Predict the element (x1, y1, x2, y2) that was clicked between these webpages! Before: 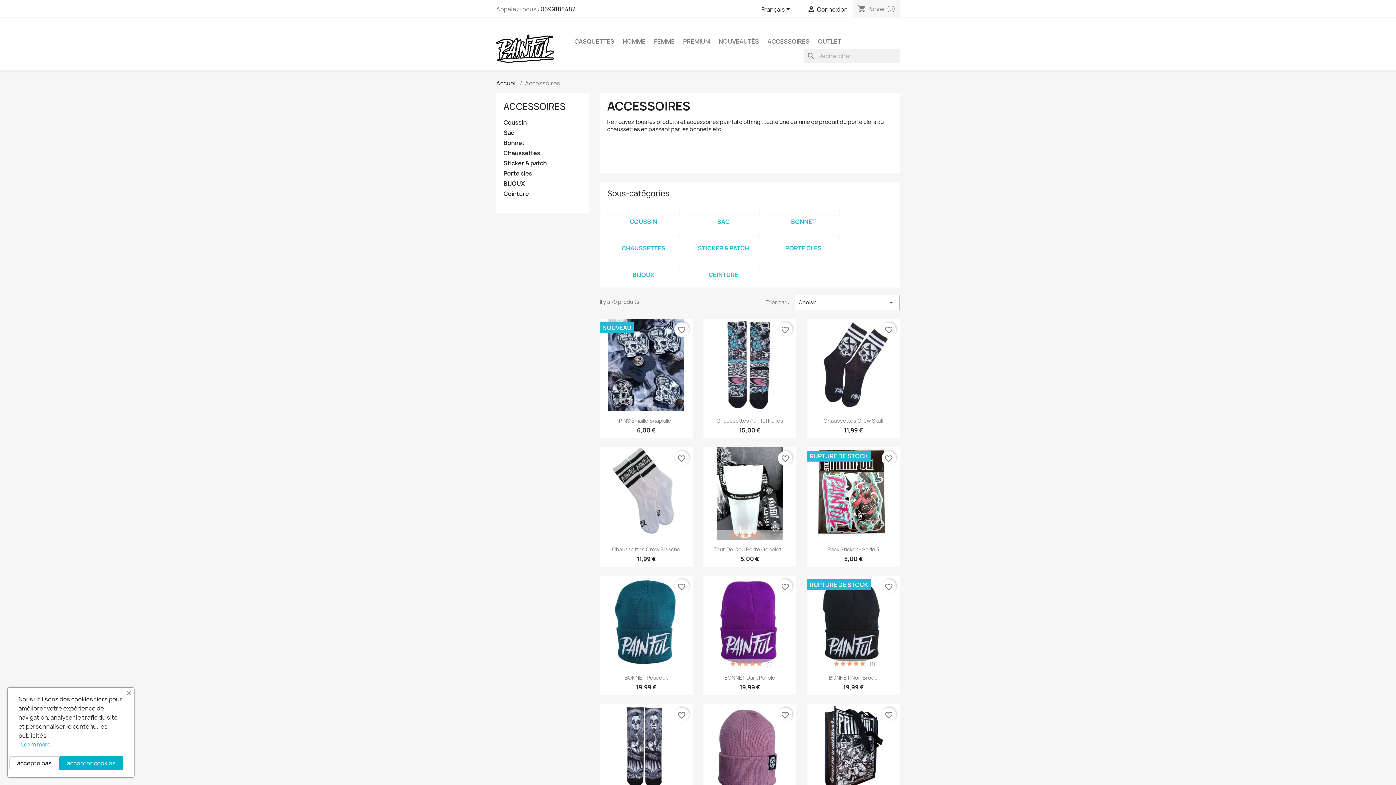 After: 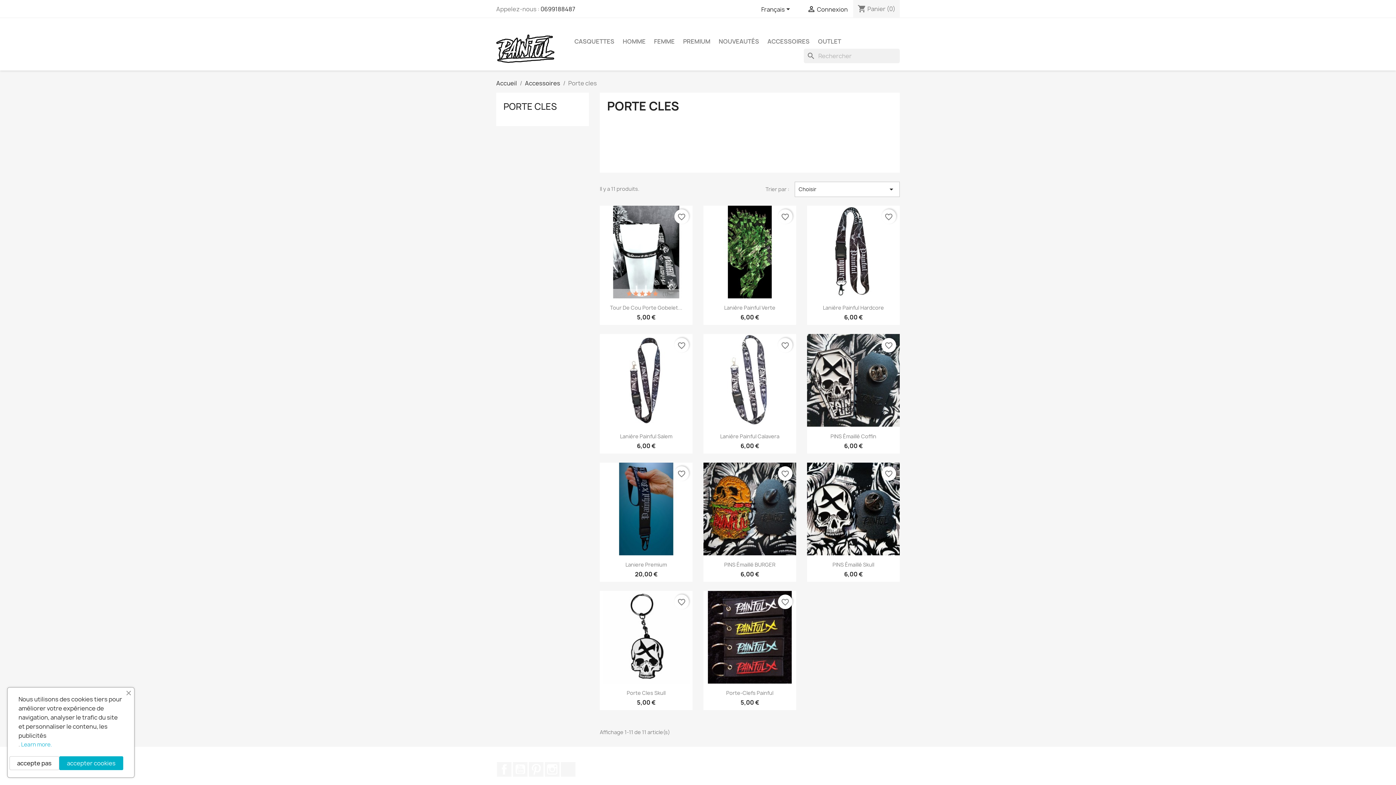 Action: label: Porte cles bbox: (503, 169, 581, 178)